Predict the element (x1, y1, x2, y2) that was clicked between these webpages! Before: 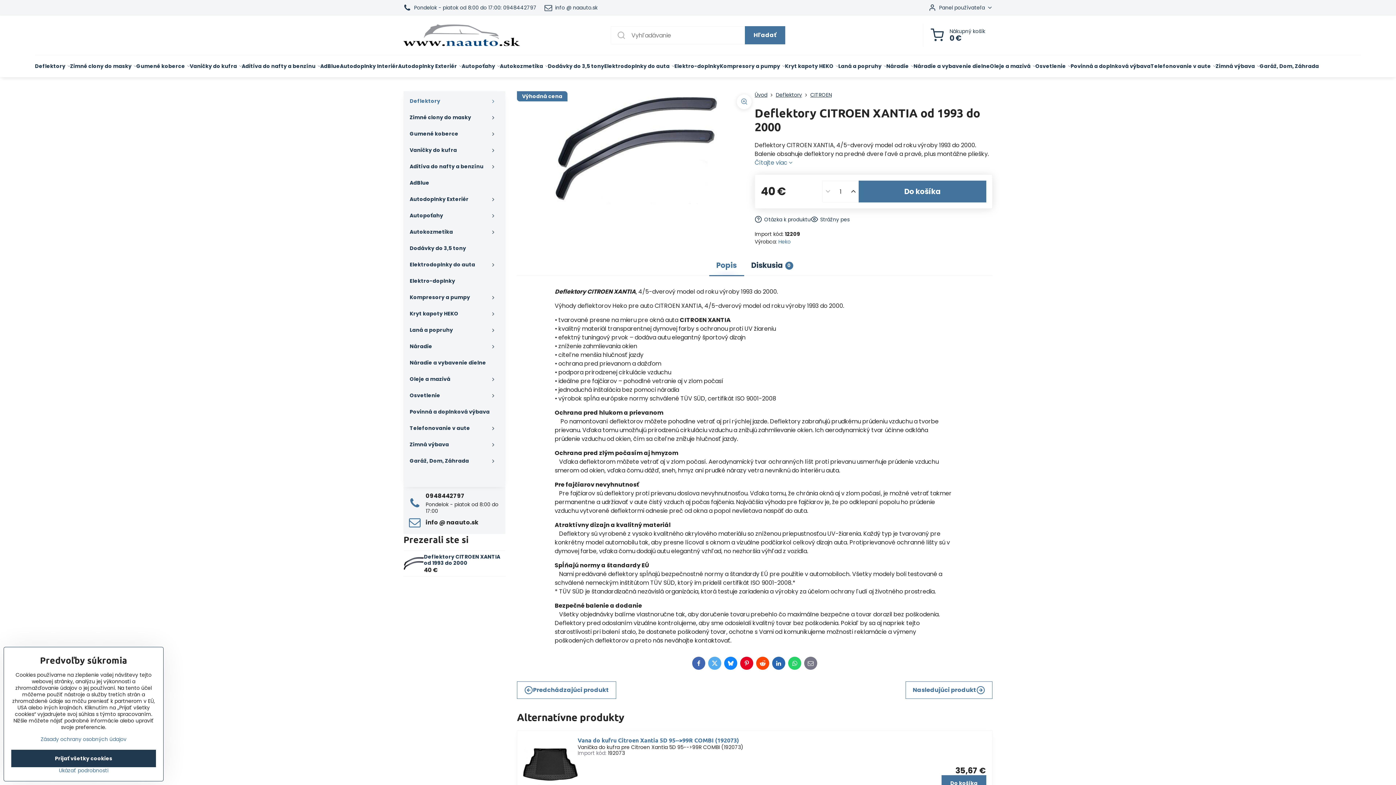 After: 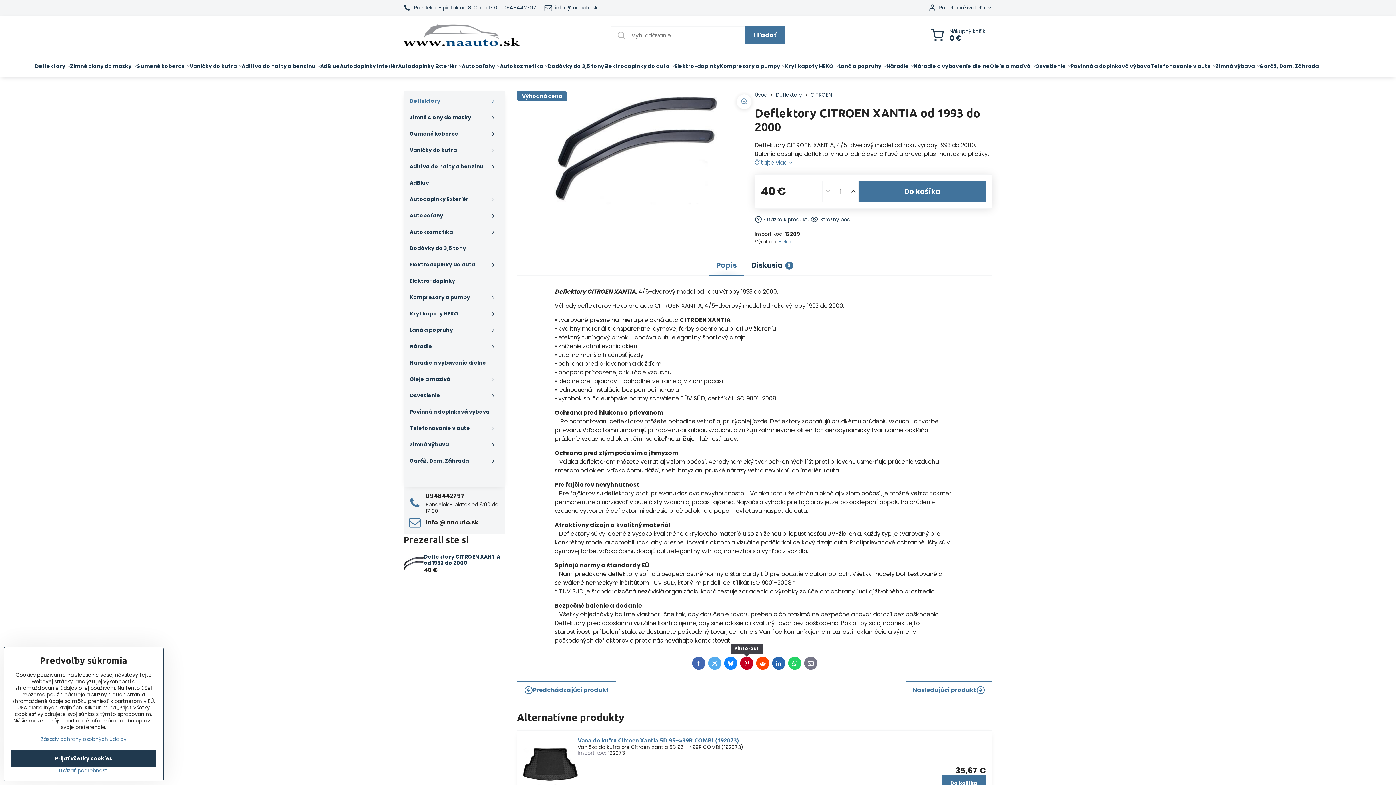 Action: label: Pinterest bbox: (740, 657, 753, 670)